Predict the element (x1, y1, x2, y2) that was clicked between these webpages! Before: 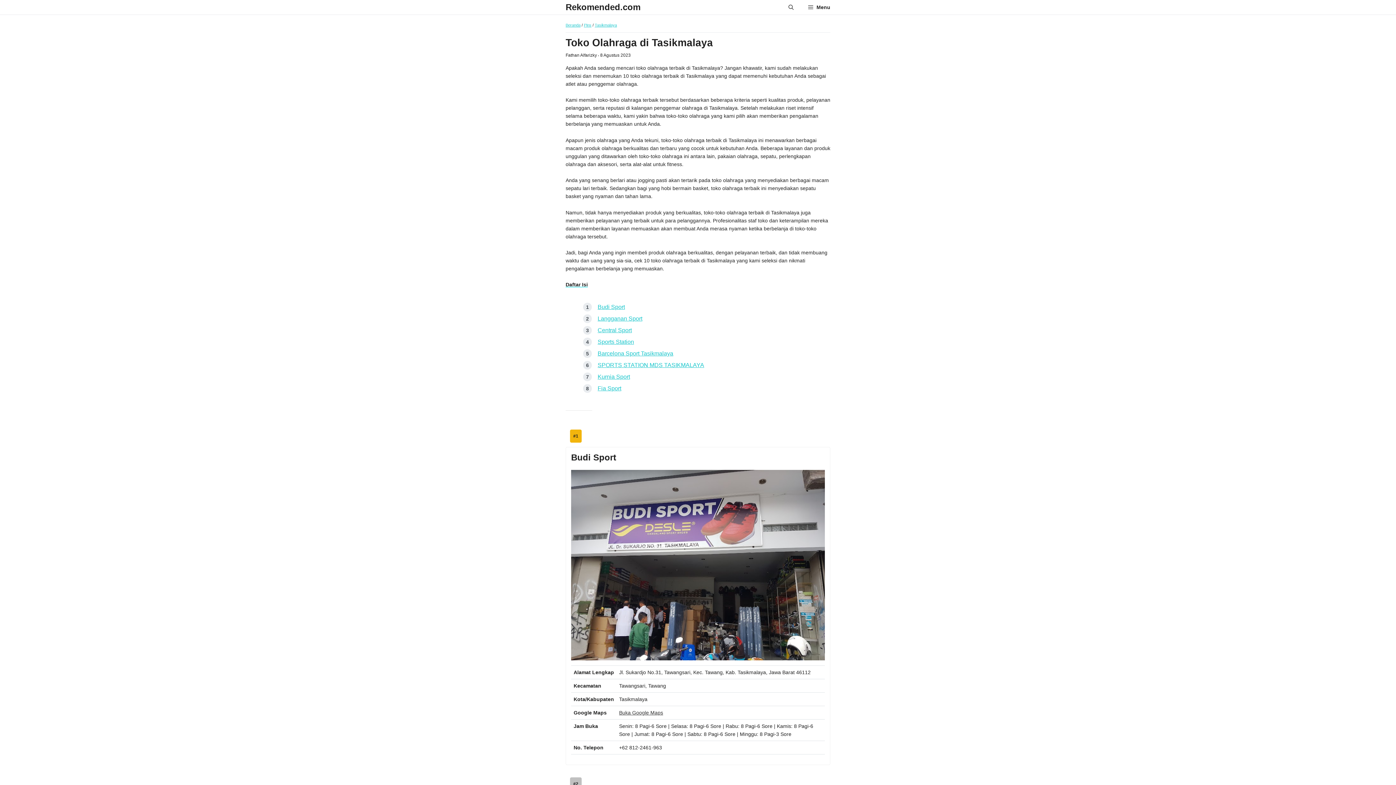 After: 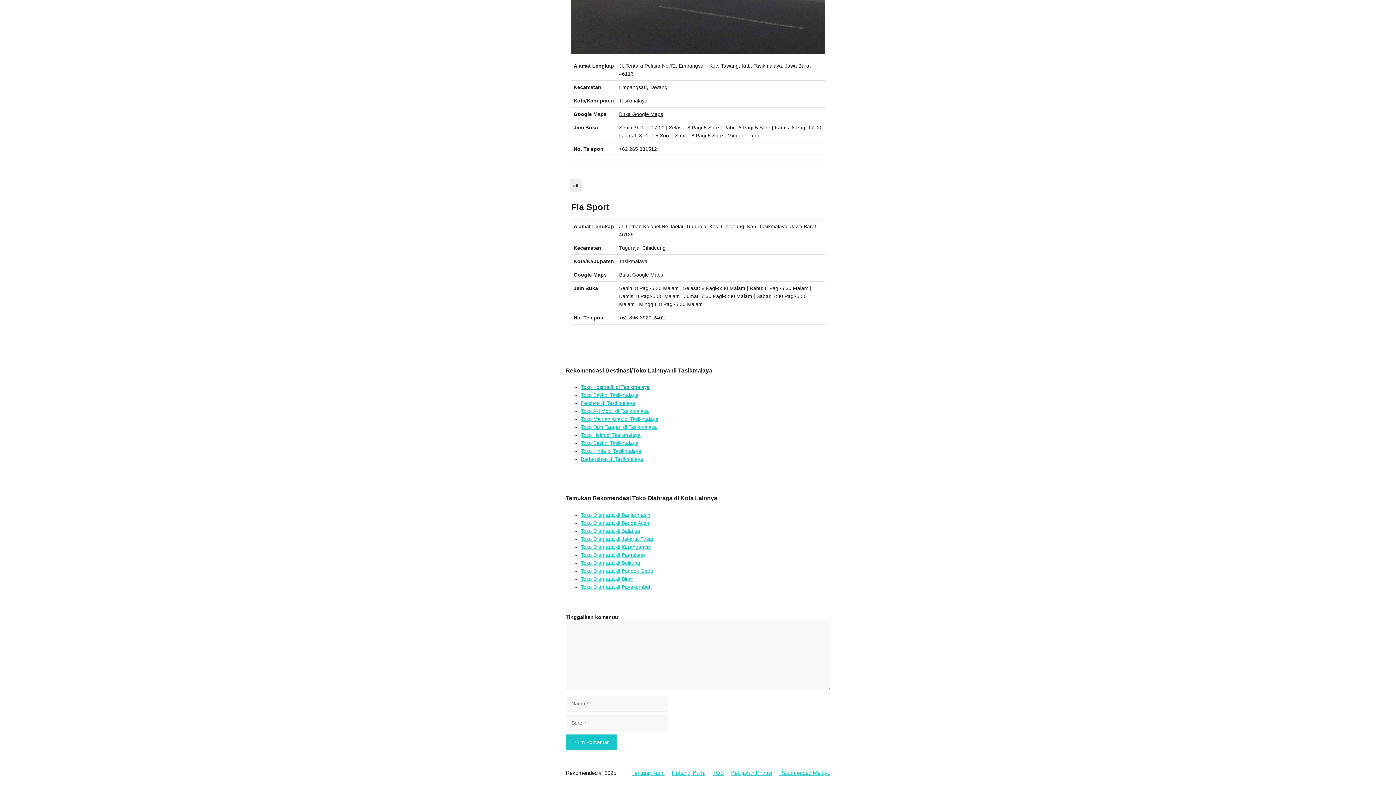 Action: label: Fia Sport bbox: (597, 385, 621, 391)